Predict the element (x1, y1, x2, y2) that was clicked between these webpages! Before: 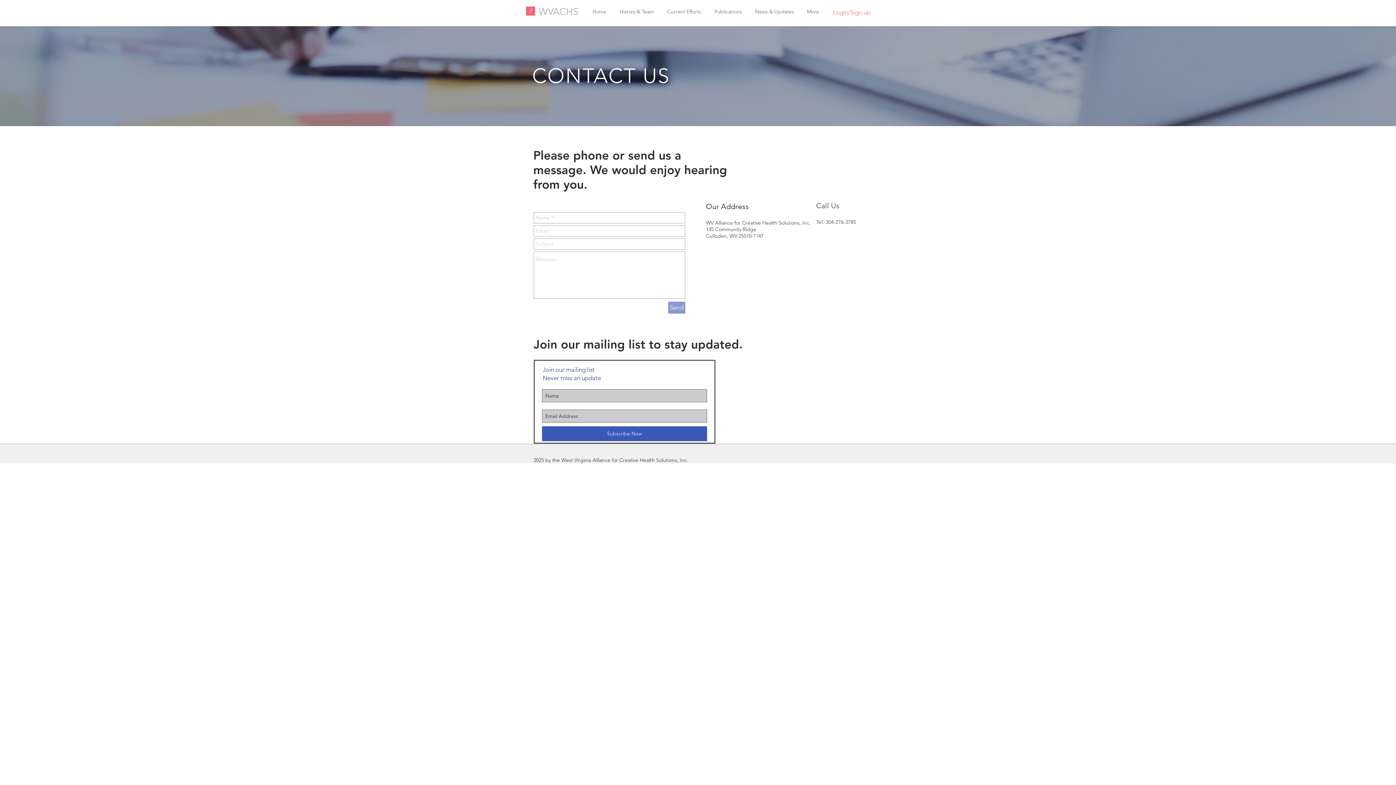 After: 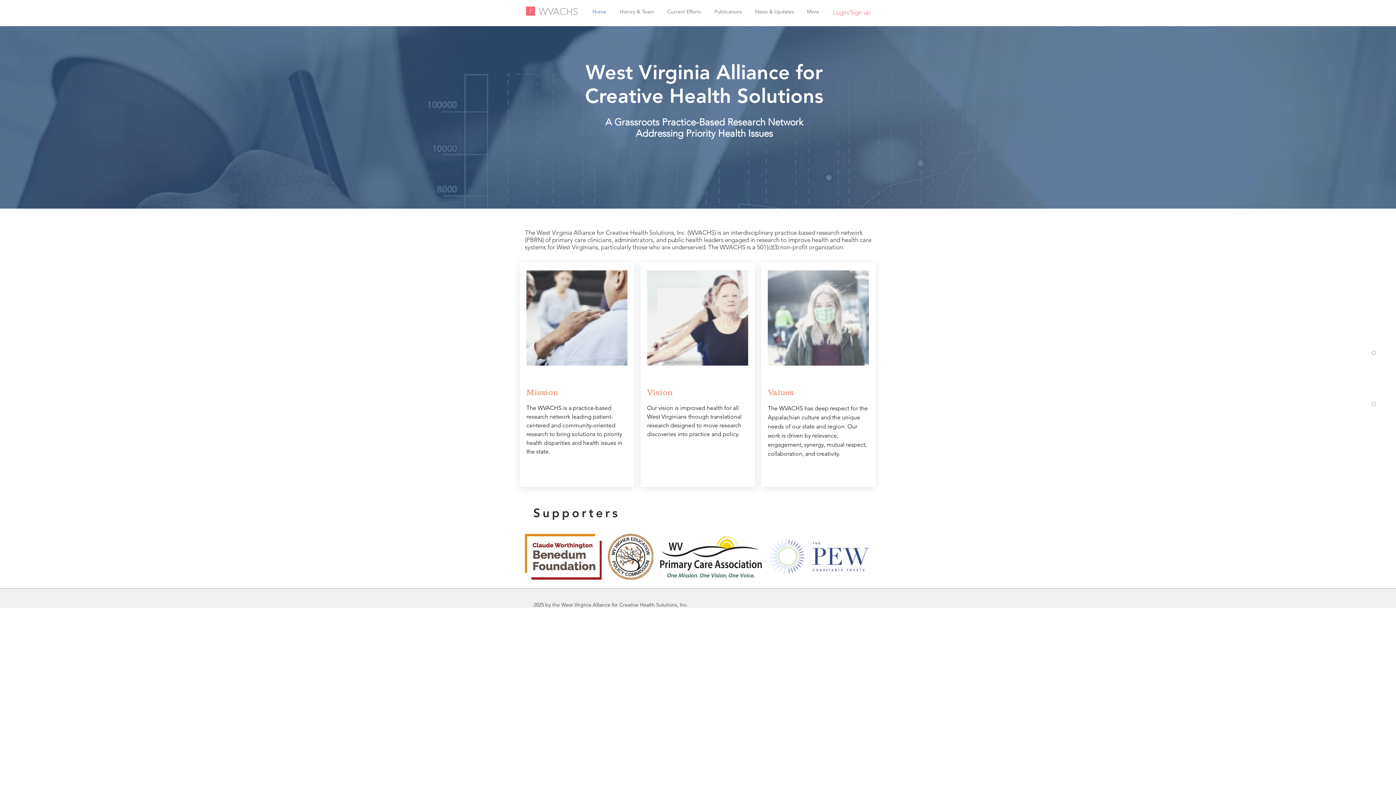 Action: label: Home bbox: (585, 6, 613, 16)